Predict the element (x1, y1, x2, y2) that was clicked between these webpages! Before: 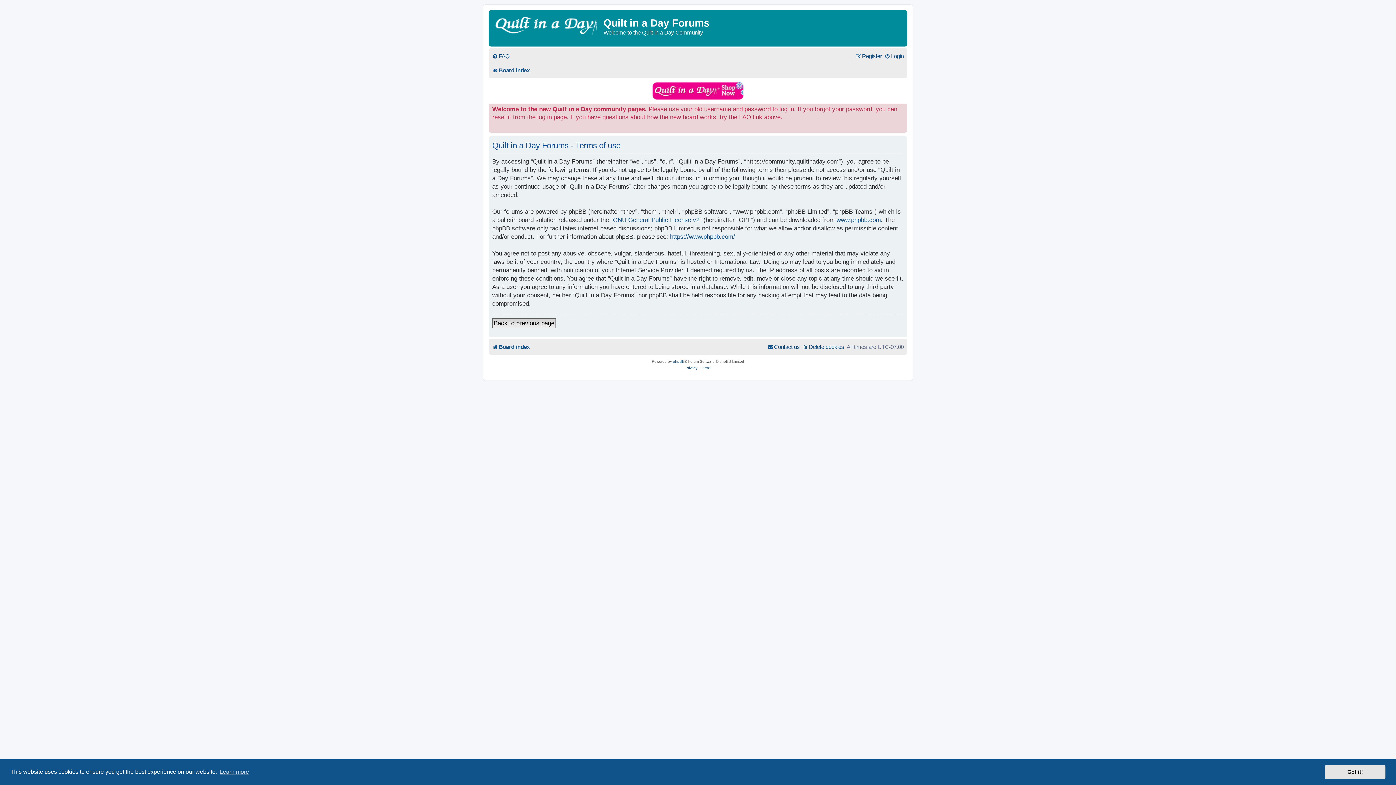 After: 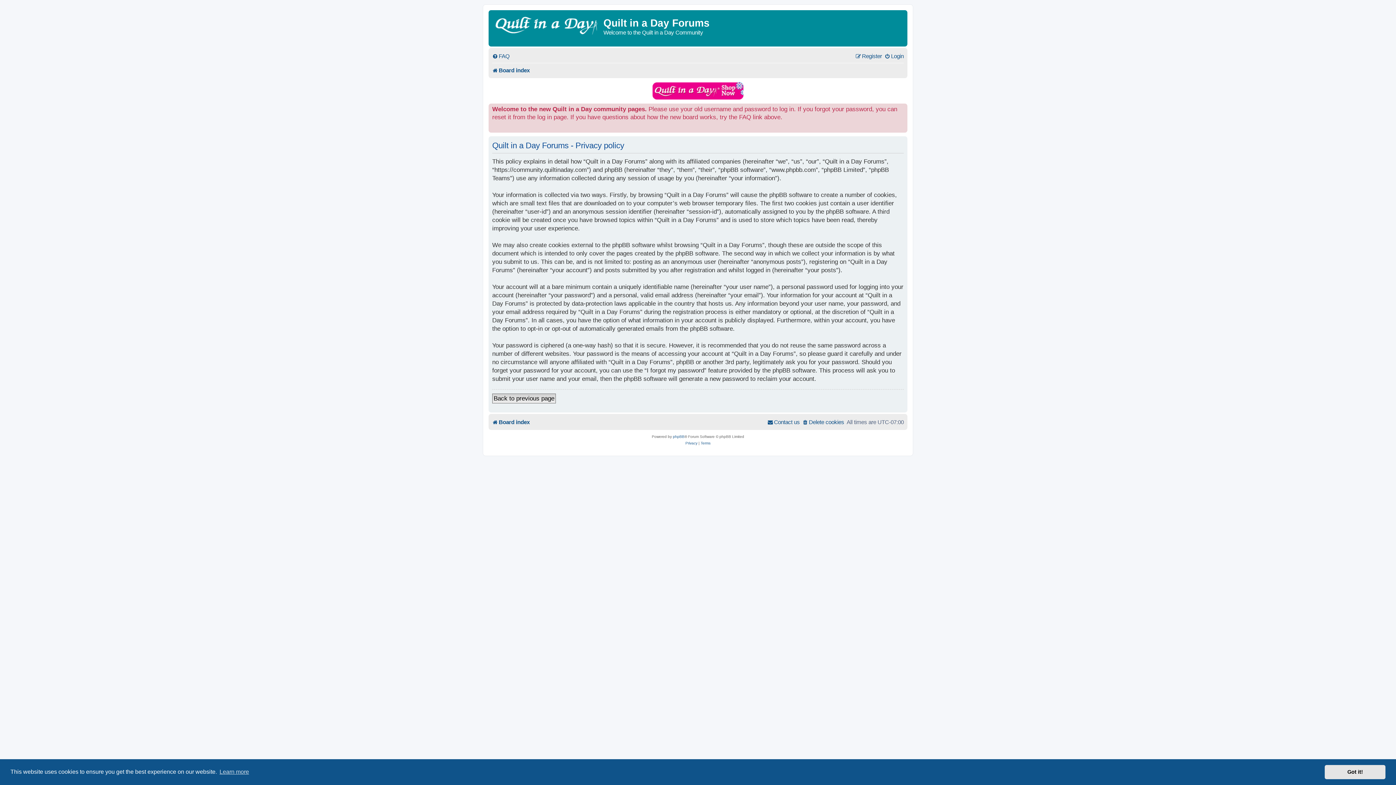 Action: bbox: (685, 364, 697, 371) label: Privacy